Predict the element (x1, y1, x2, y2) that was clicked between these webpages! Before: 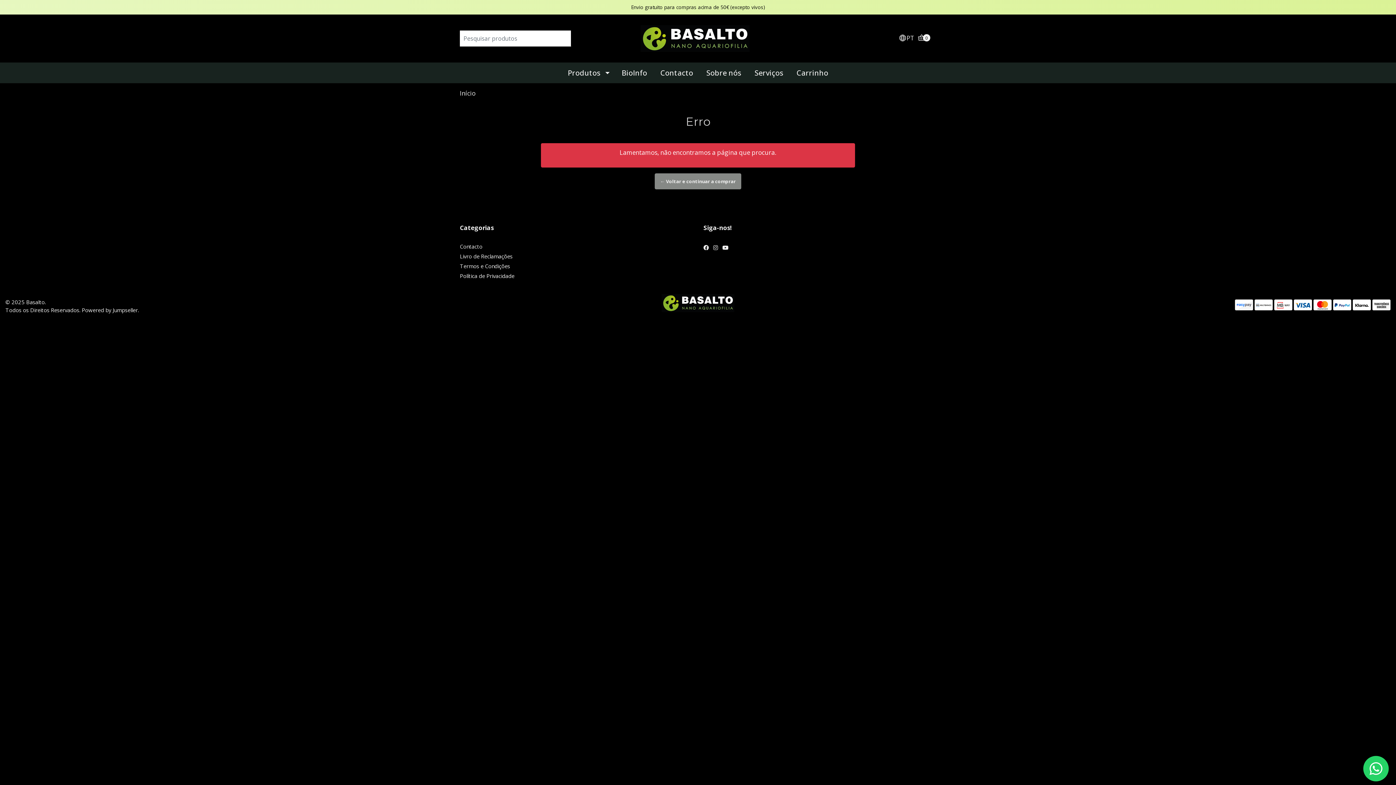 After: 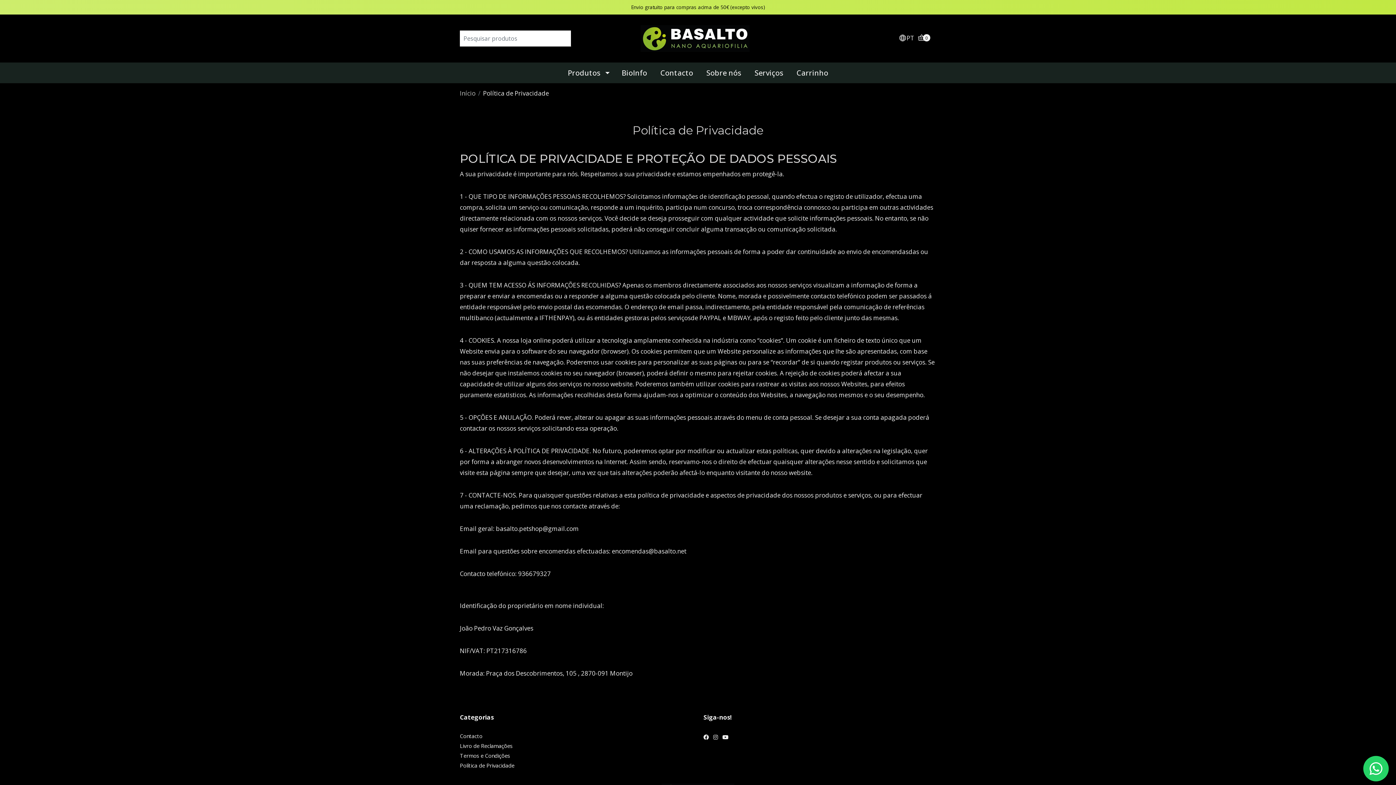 Action: bbox: (460, 272, 692, 281) label: Política de Privacidade